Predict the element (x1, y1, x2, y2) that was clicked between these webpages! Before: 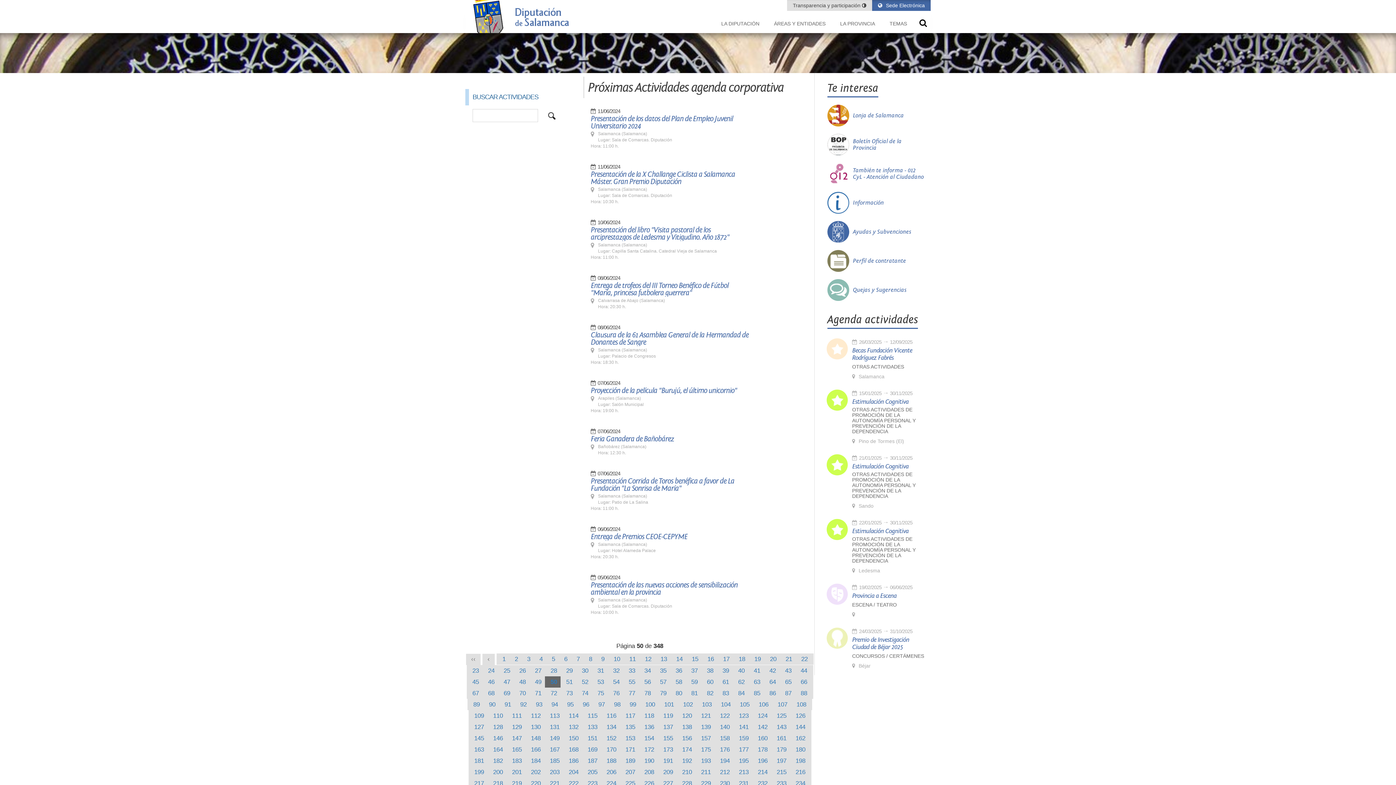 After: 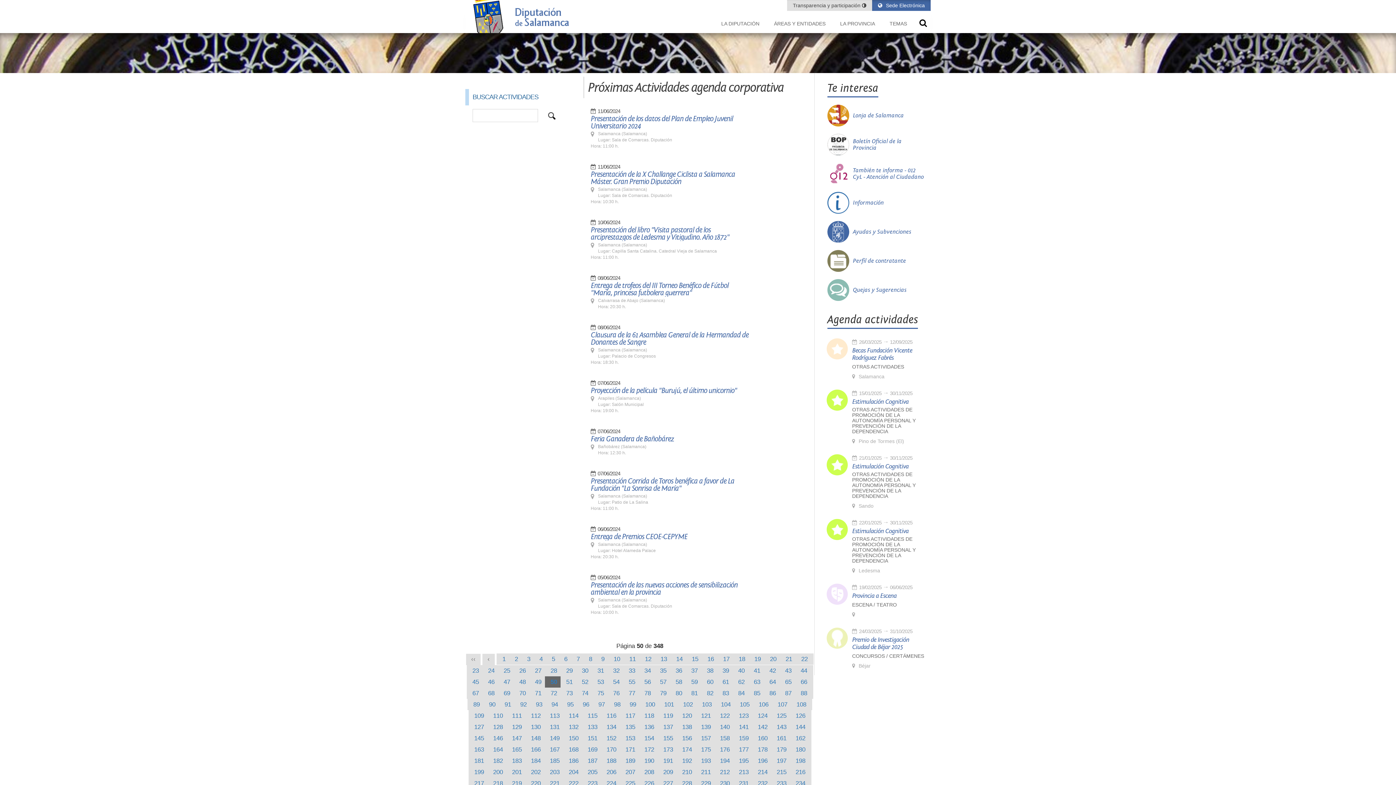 Action: label: 55 bbox: (628, 678, 635, 685)